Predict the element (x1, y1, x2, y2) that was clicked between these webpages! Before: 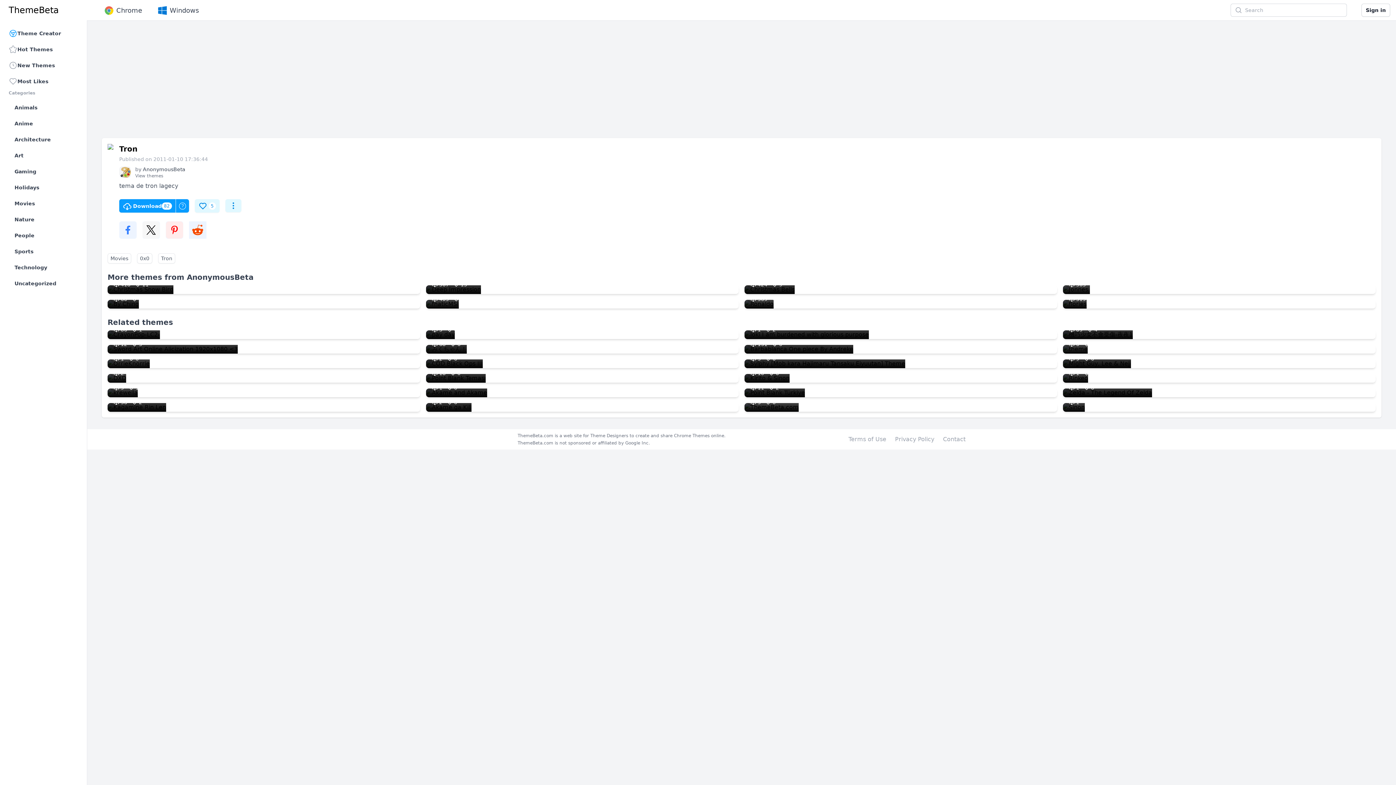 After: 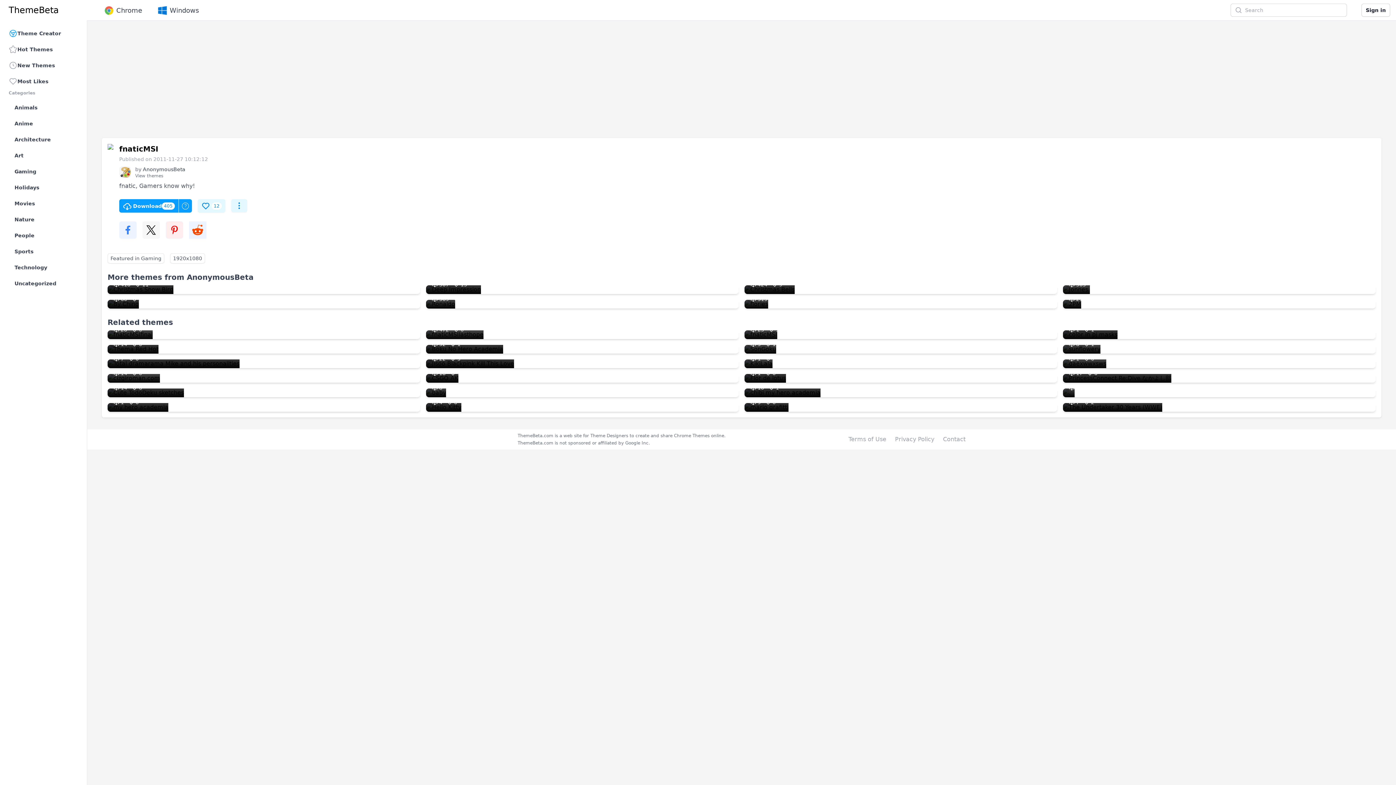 Action: bbox: (426, 300, 458, 308) label: fnaticMSI
405
12